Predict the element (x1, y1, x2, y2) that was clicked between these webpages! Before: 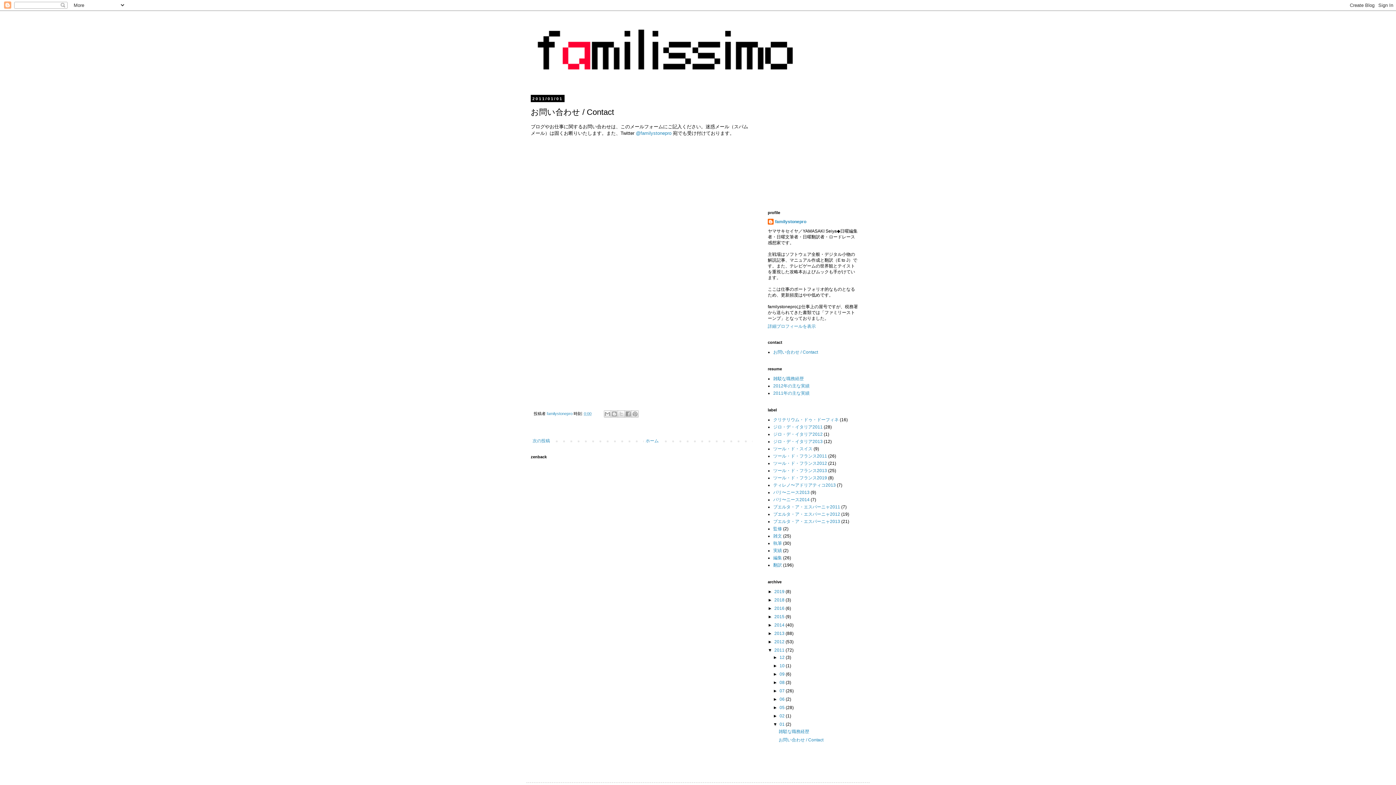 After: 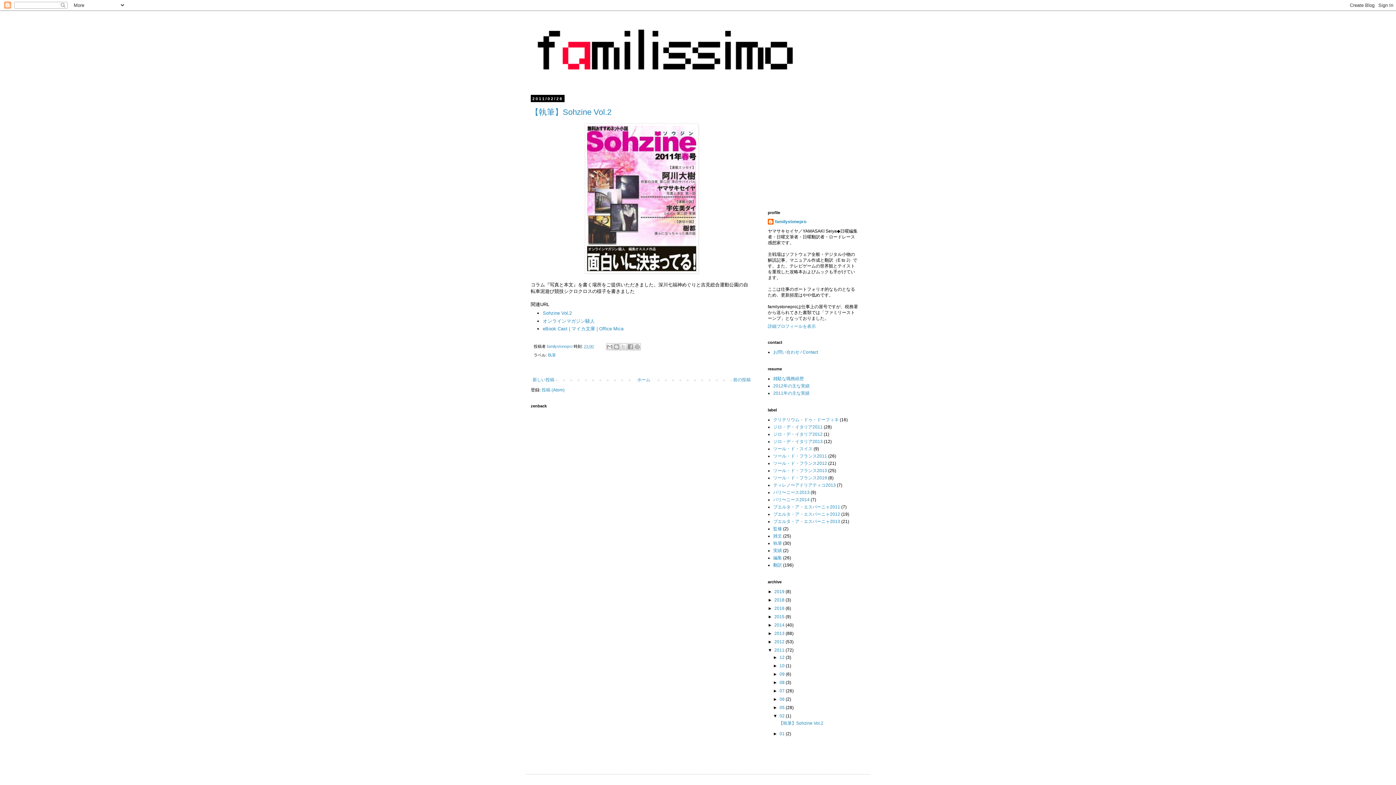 Action: bbox: (779, 713, 785, 718) label: 02 